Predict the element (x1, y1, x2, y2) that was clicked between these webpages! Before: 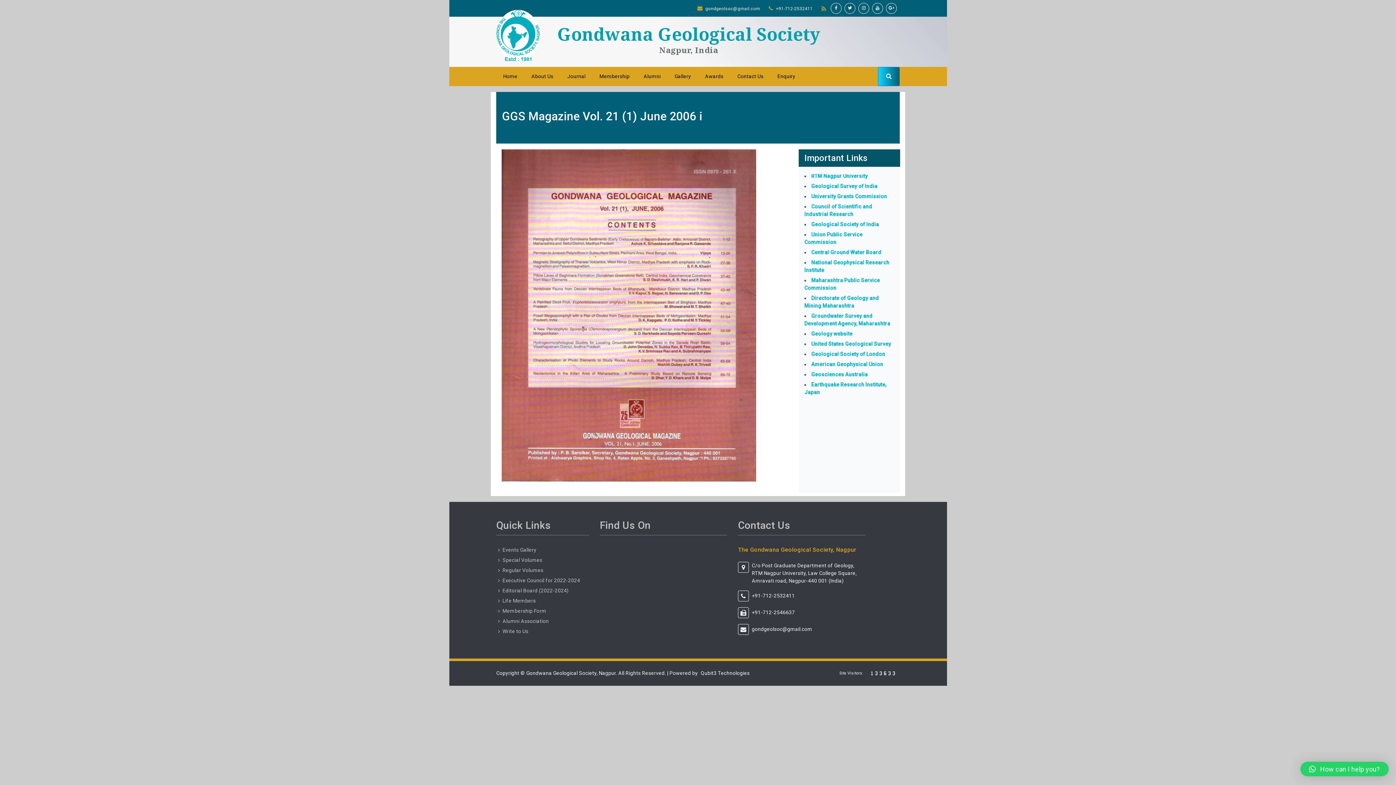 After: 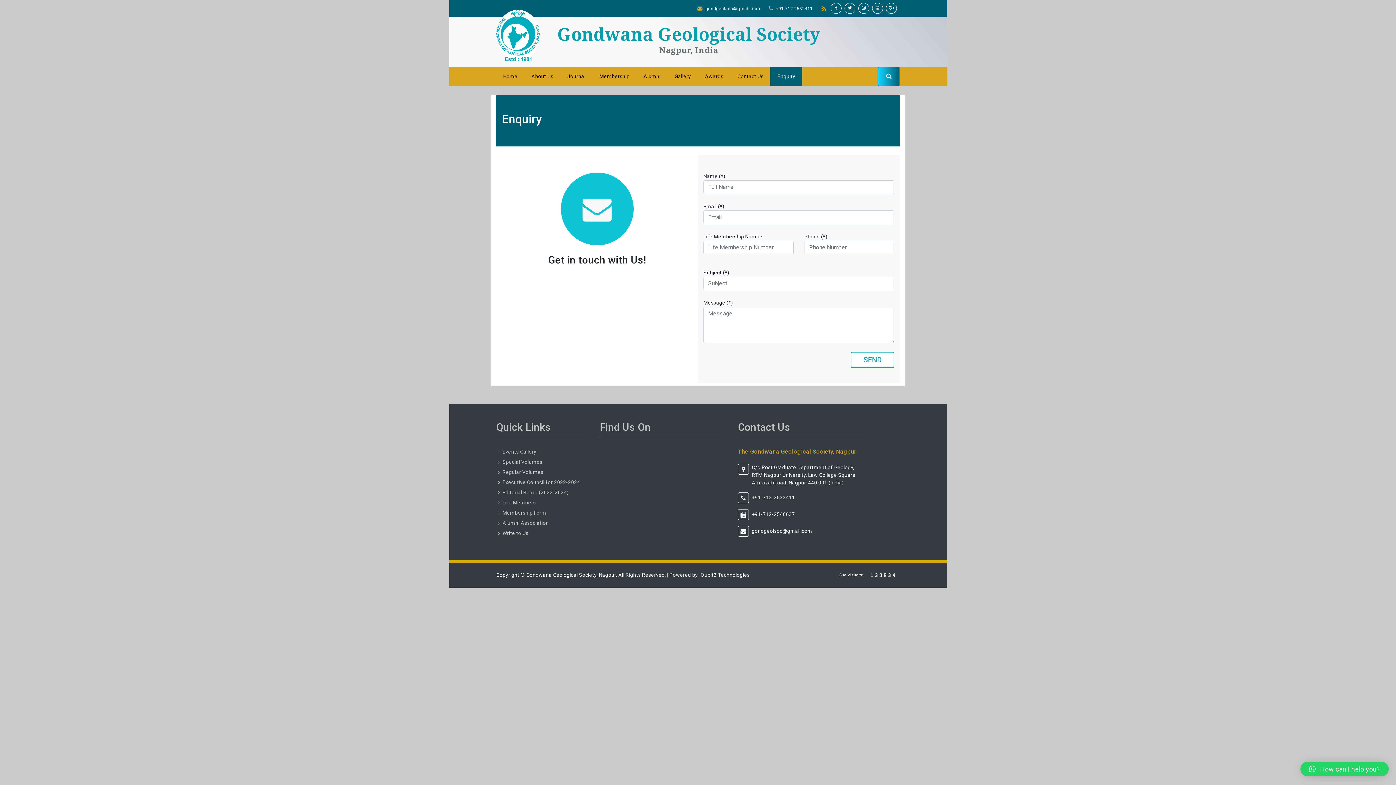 Action: bbox: (770, 66, 802, 86) label: Enquiry